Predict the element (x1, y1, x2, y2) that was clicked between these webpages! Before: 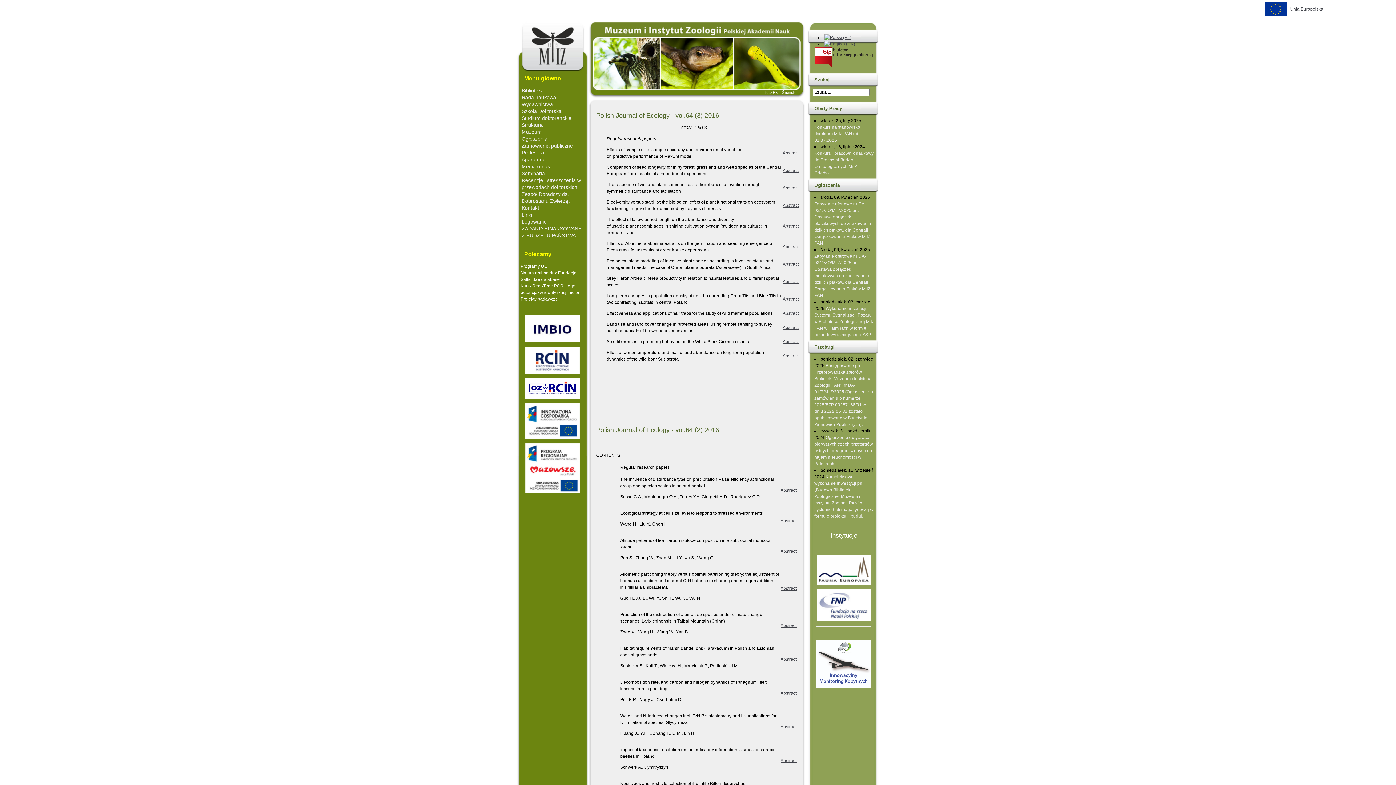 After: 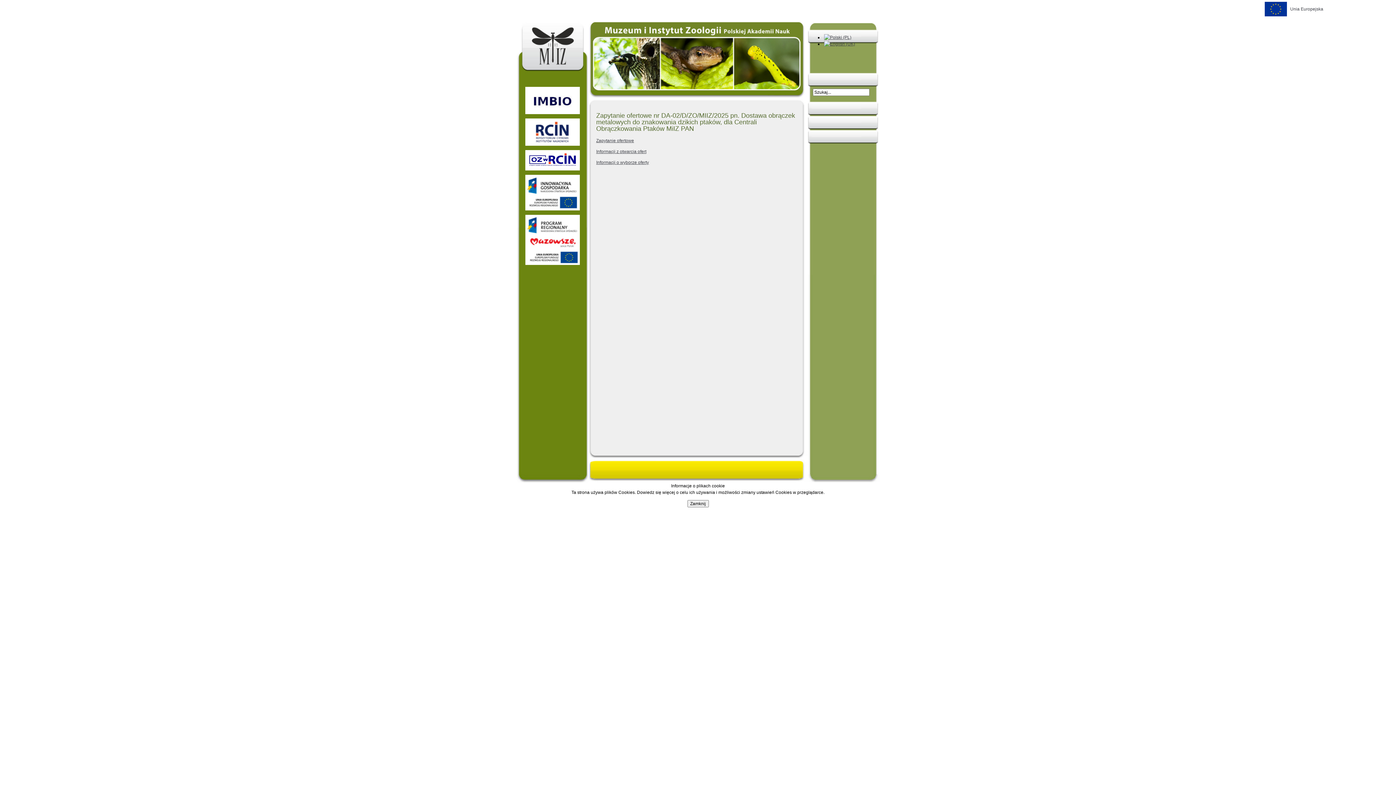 Action: bbox: (814, 253, 870, 298) label: Zapytanie ofertowe nr DA-02/D/ZO/MIIZ/2025 pn. Dostawa obrączek metalowych do znakowania dzikich ptaków, dla Centrali Obrączkowania Ptaków MiIZ PAN